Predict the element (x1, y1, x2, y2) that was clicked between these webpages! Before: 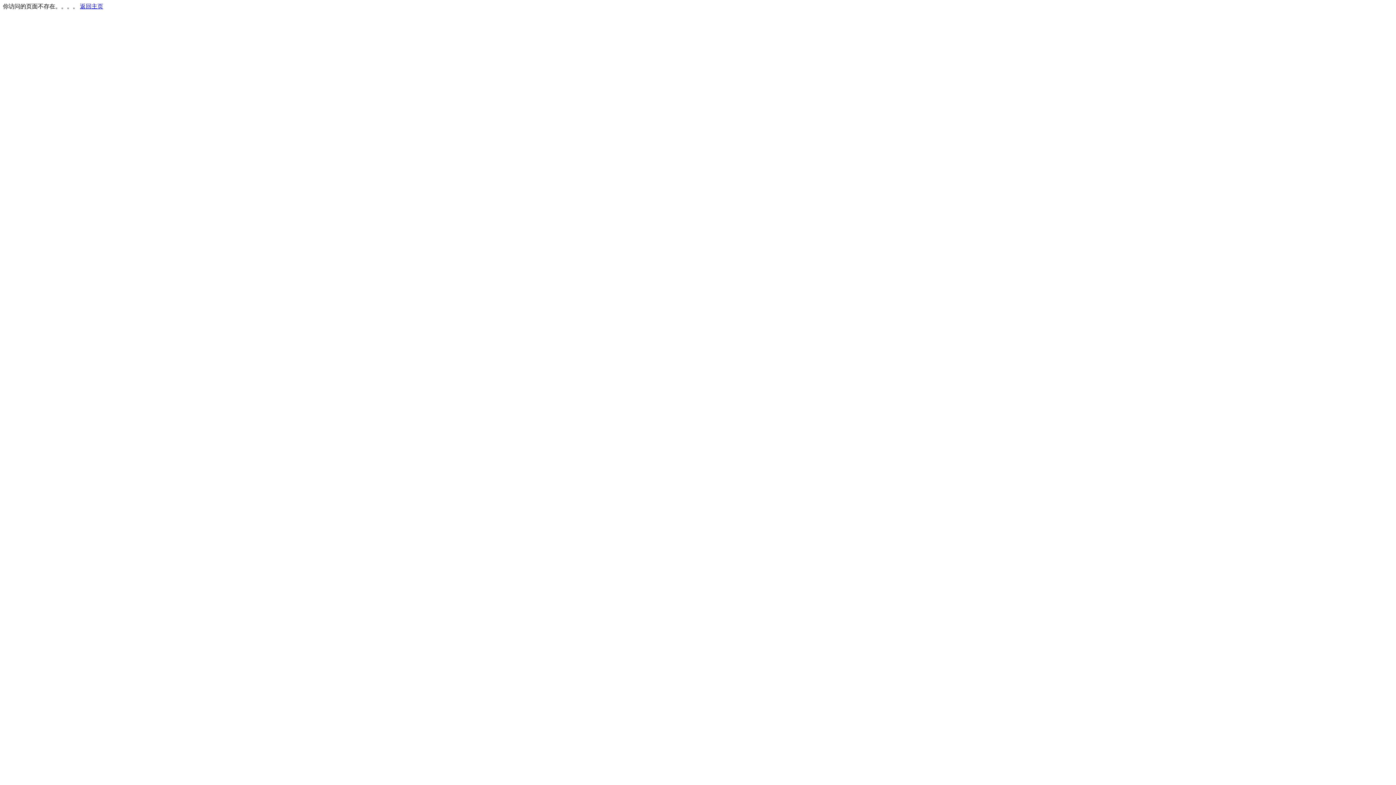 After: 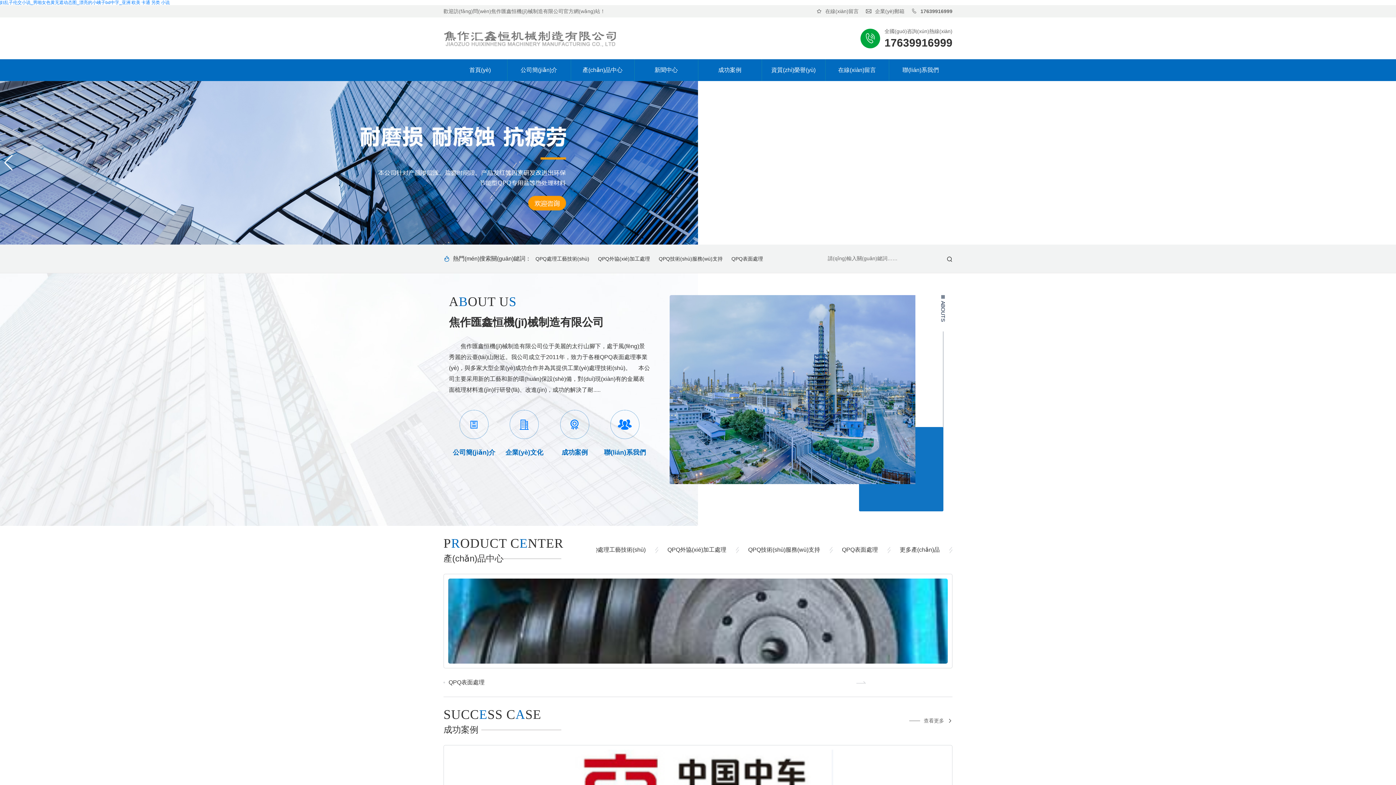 Action: label: 返回主页 bbox: (80, 3, 103, 9)